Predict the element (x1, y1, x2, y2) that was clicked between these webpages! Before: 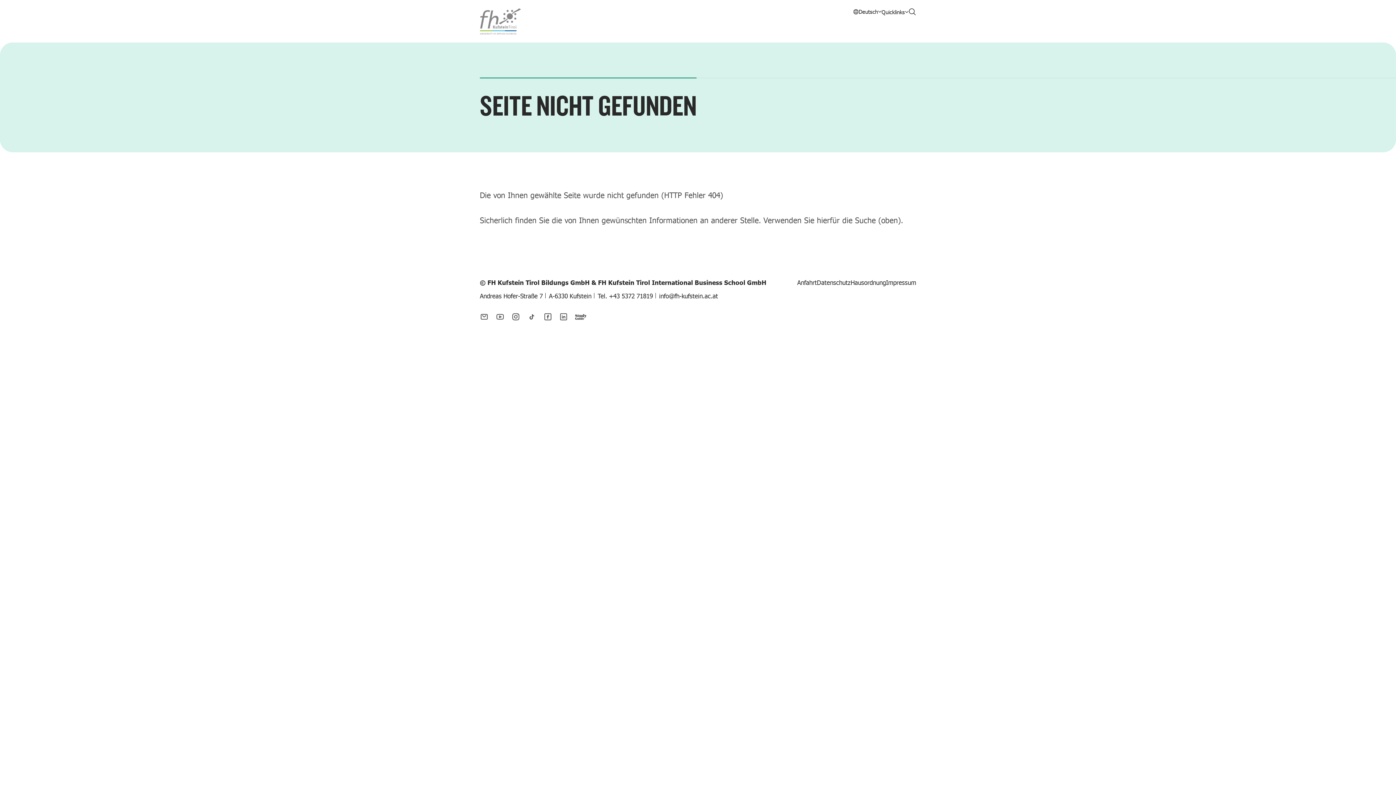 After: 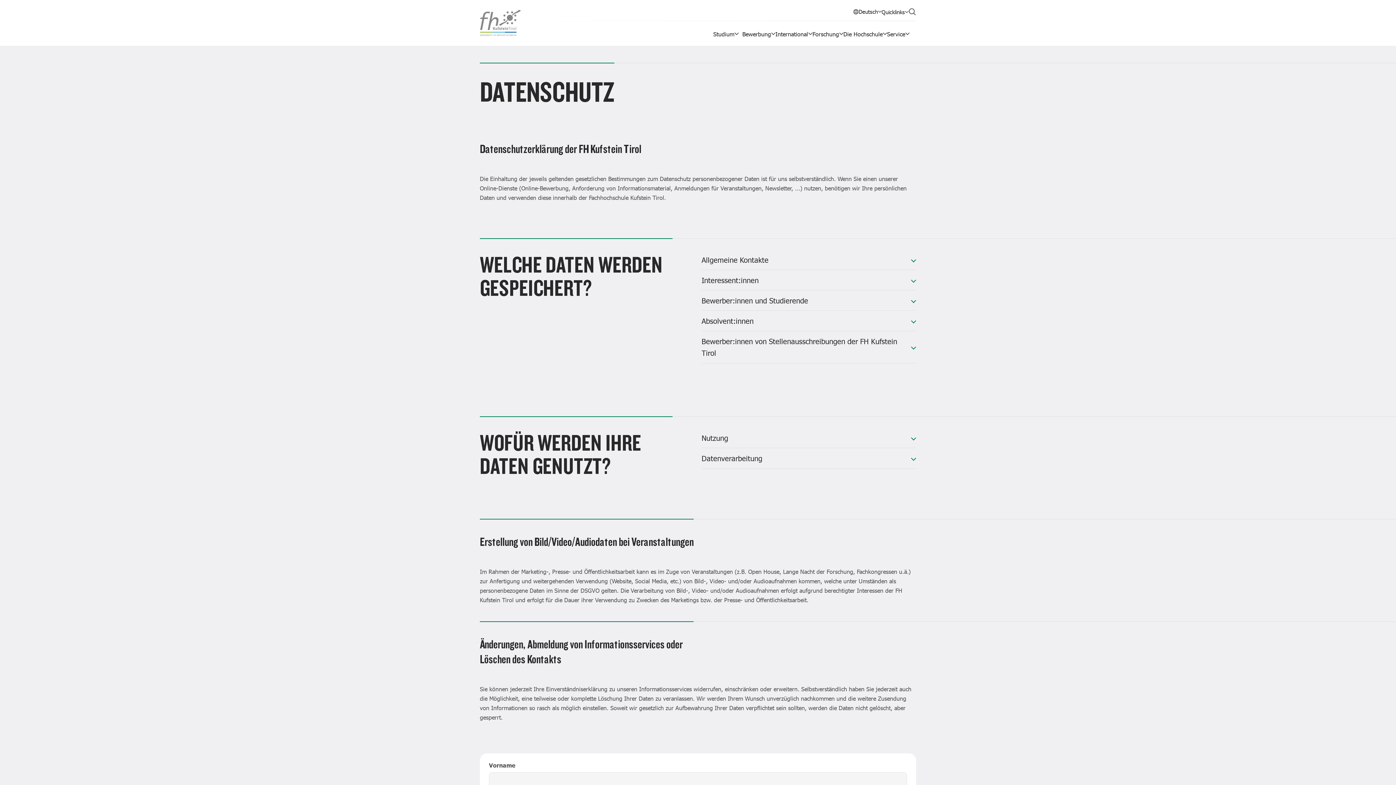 Action: bbox: (817, 278, 850, 286) label: Datenschutz